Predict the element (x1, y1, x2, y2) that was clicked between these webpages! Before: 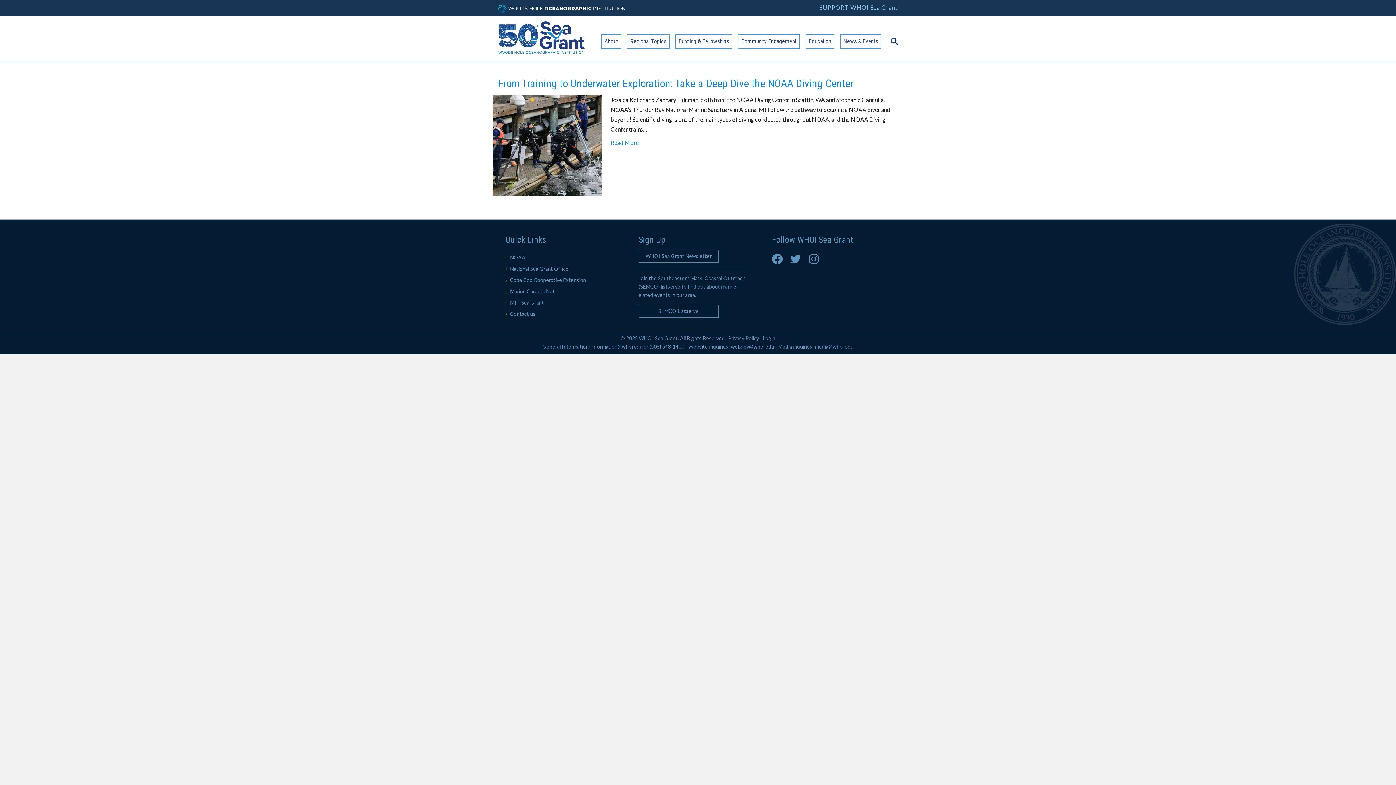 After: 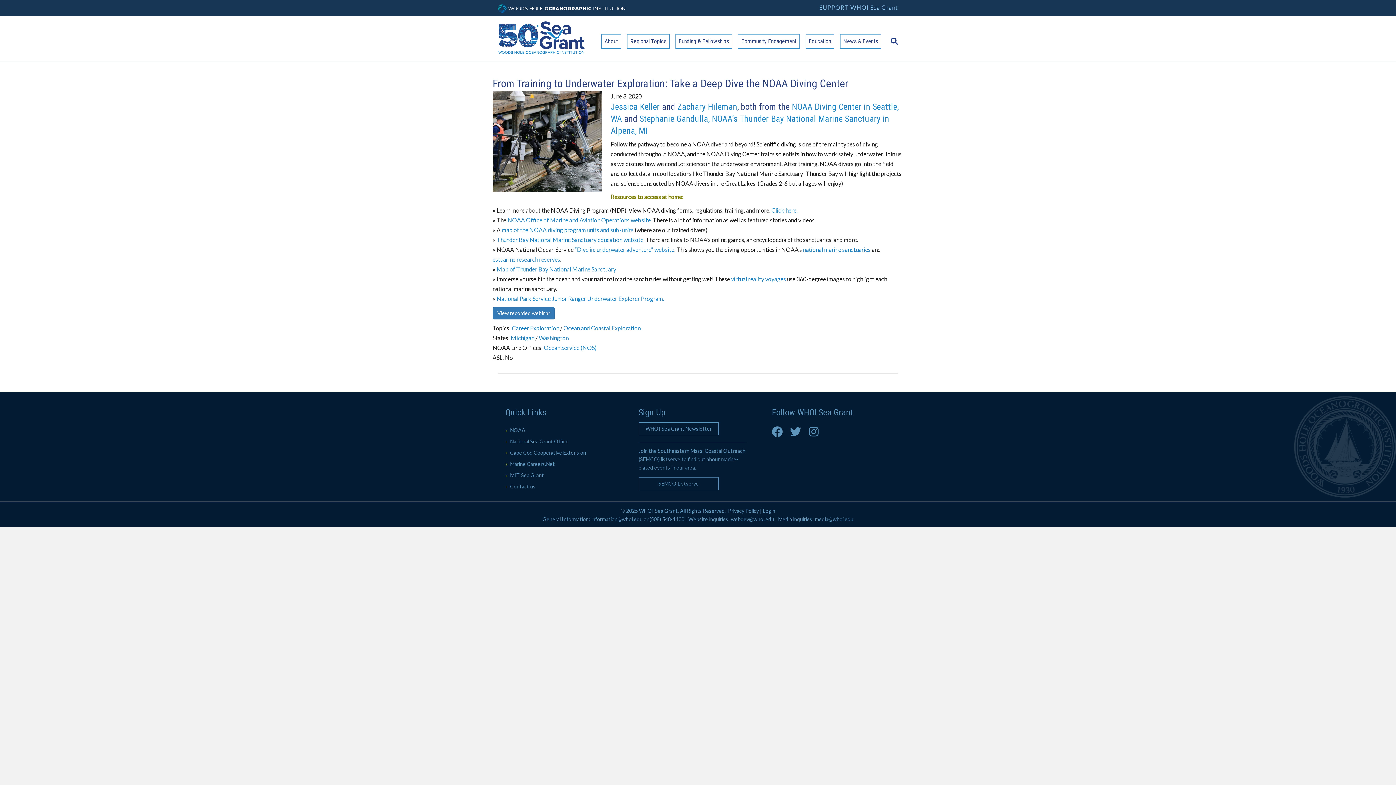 Action: label: From Training to Underwater Exploration: Take a Deep Dive the NOAA Diving Center bbox: (498, 77, 853, 89)